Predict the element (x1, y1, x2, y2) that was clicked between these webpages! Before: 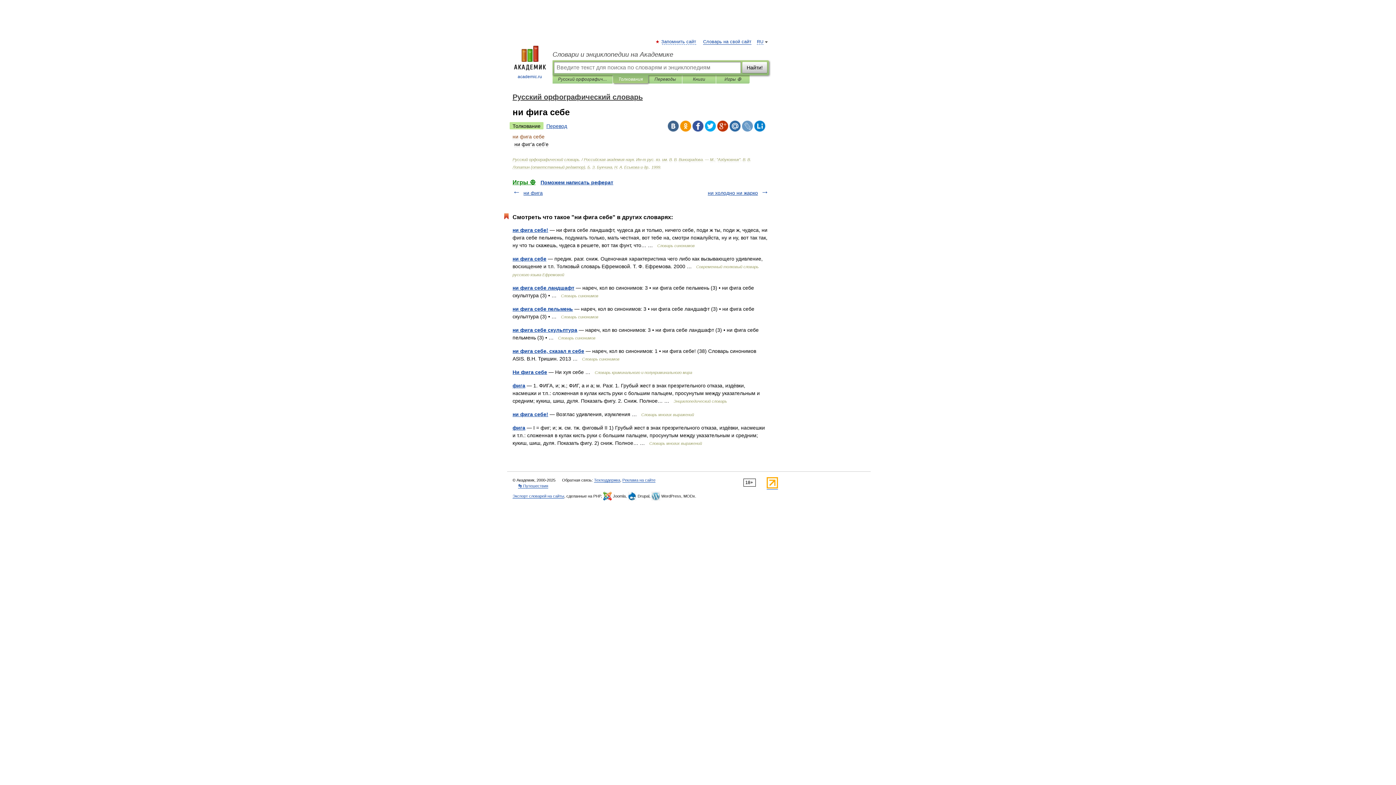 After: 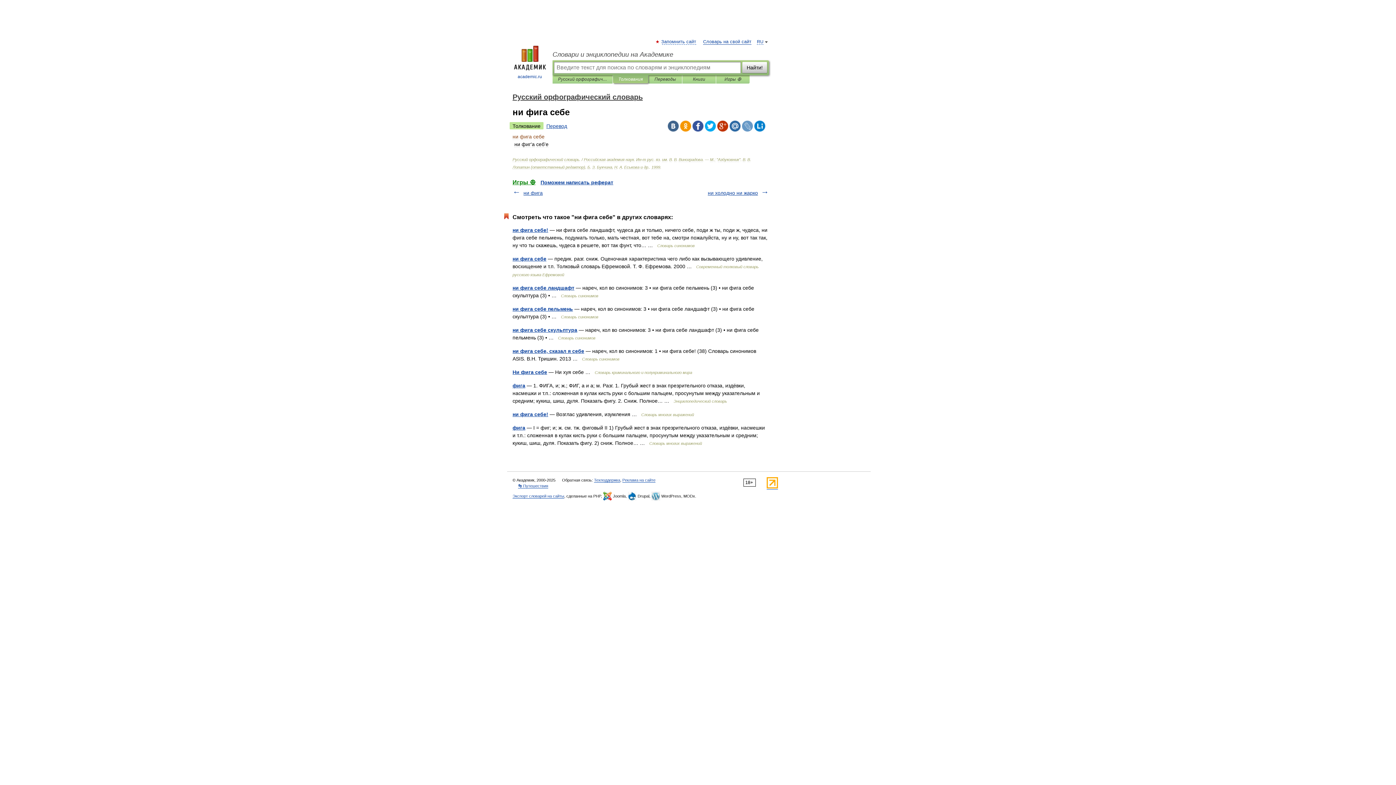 Action: bbox: (717, 120, 728, 131)